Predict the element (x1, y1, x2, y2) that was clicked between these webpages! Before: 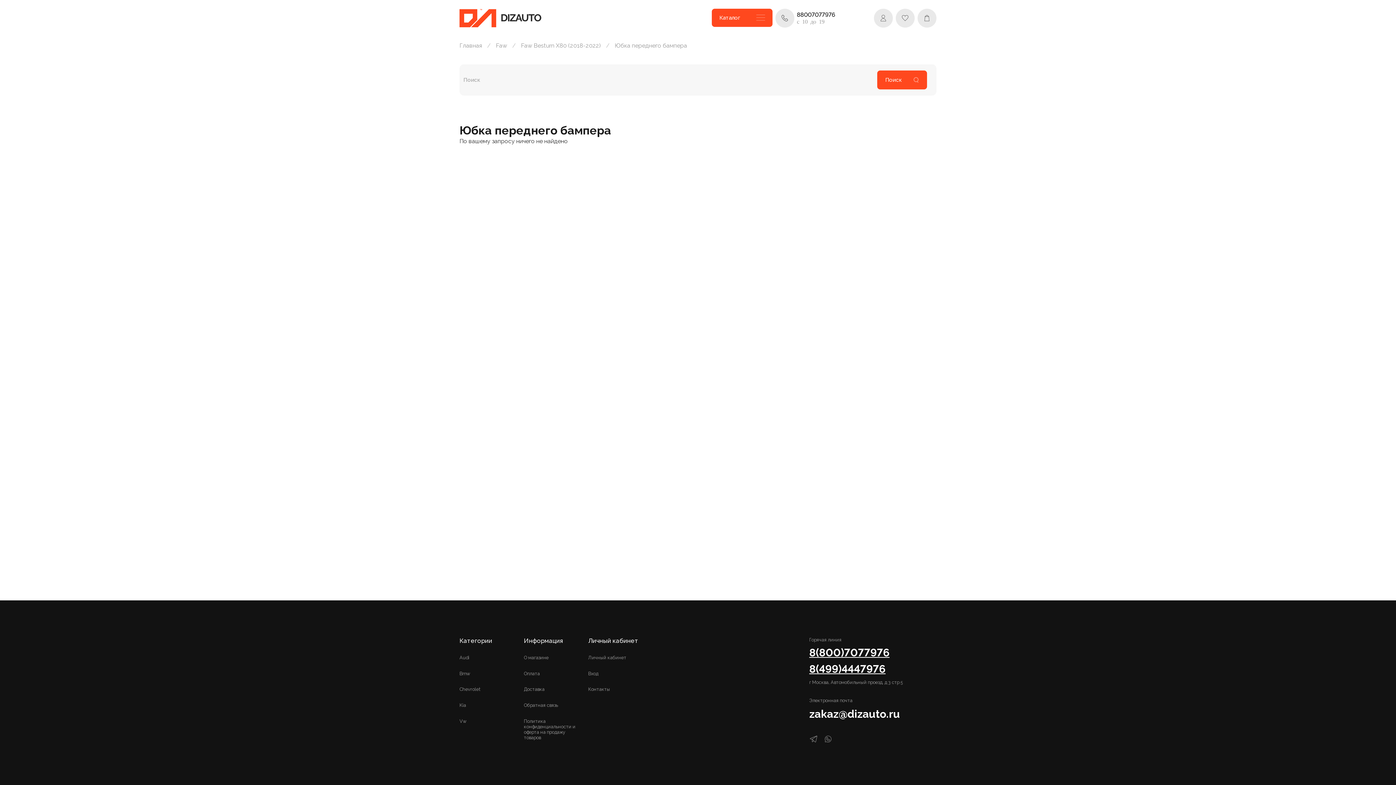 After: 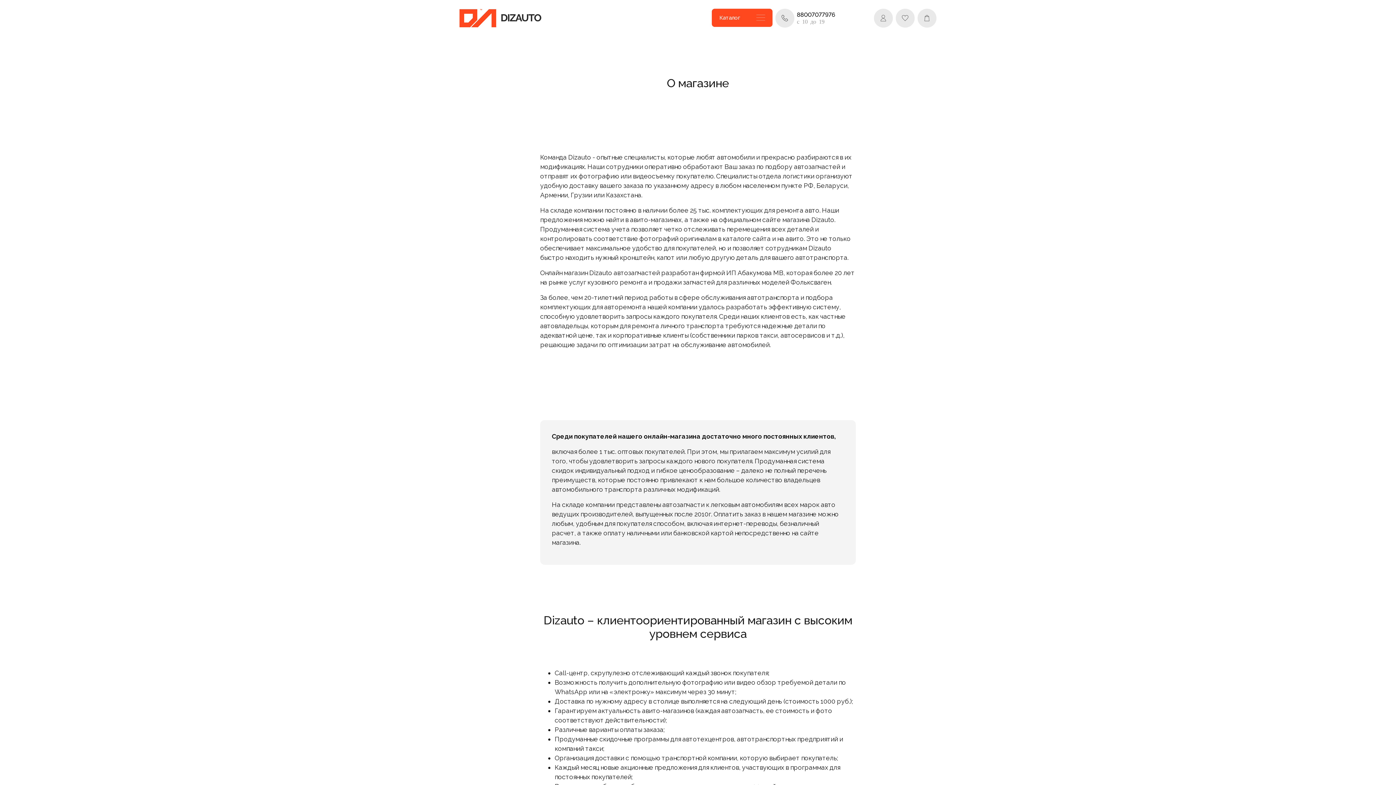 Action: label: О магазине bbox: (524, 655, 576, 660)